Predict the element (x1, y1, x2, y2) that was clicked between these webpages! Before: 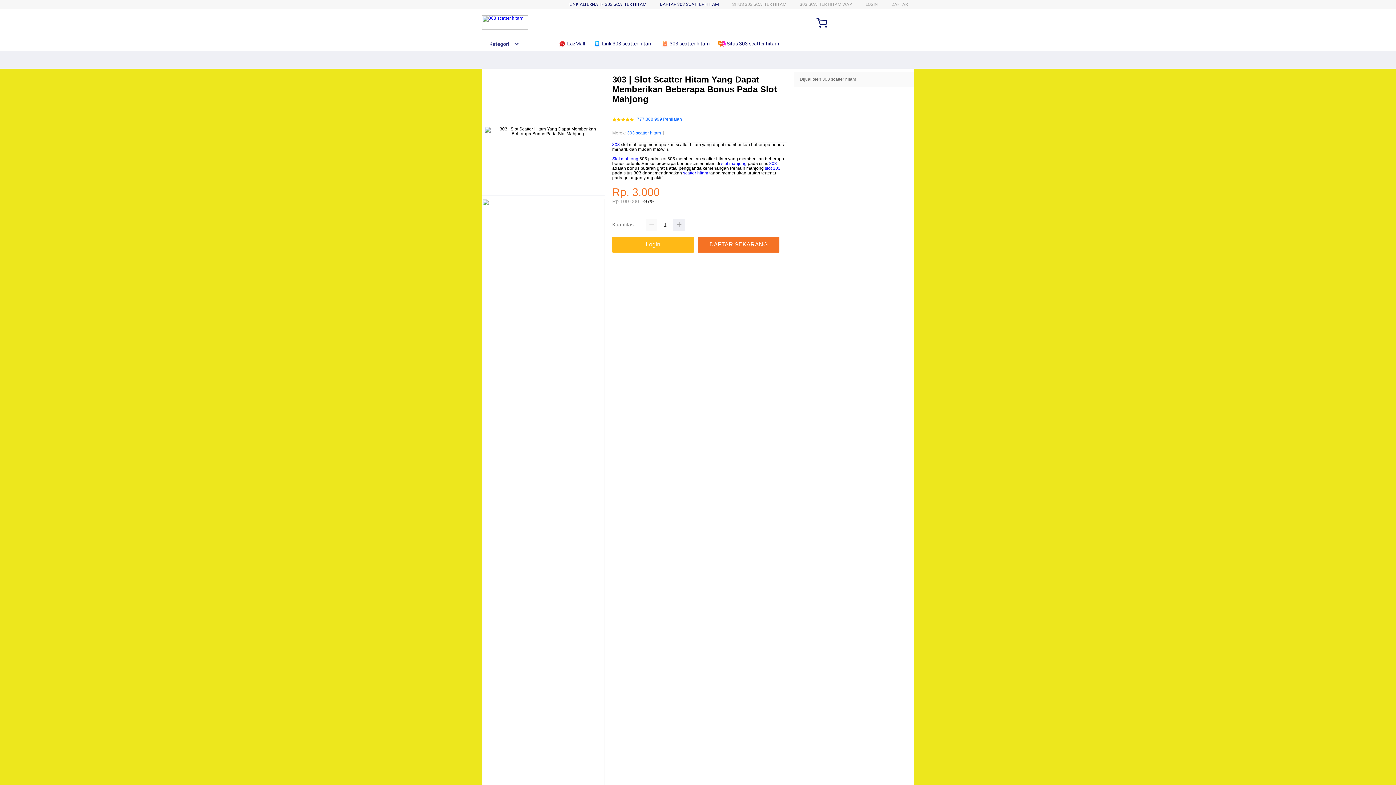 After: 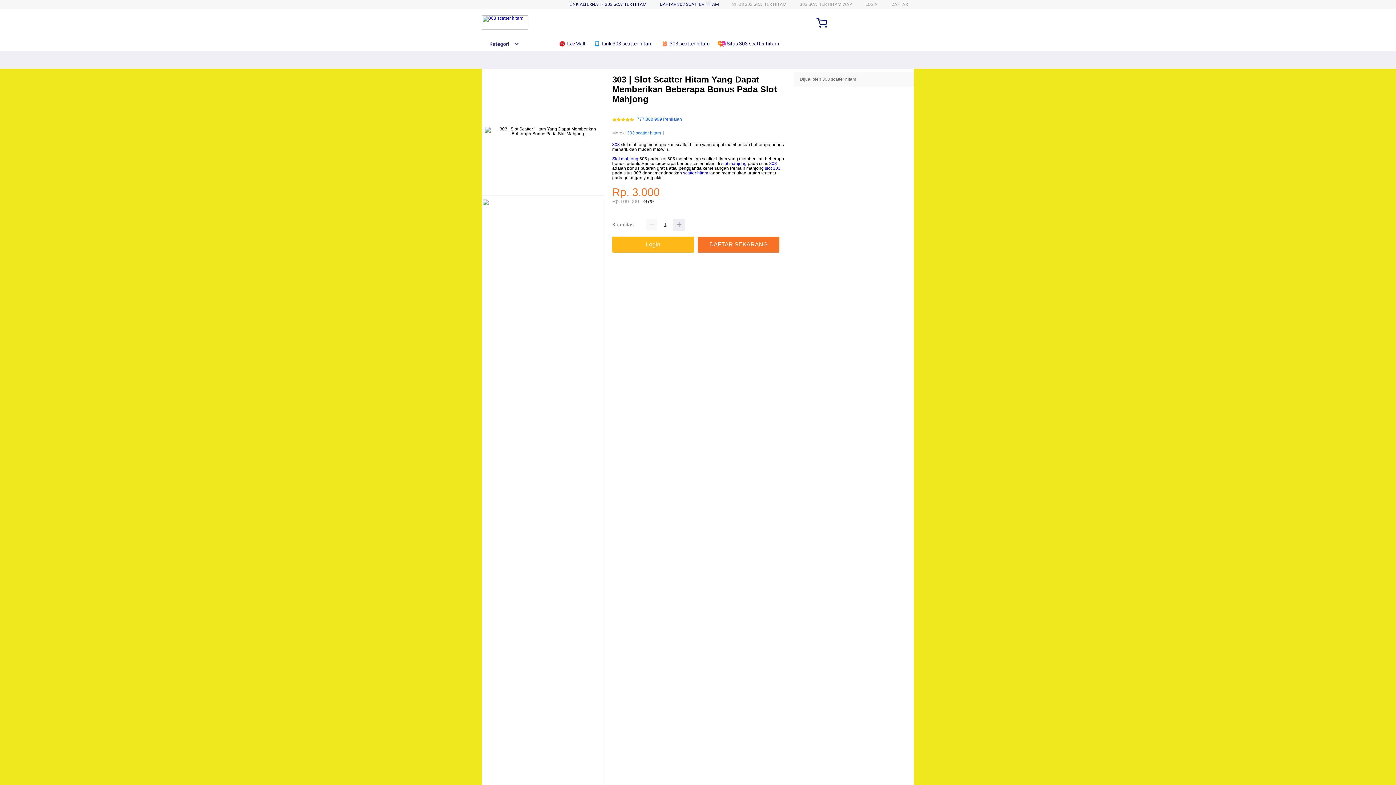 Action: label:  Situs 303 scatter hitam bbox: (718, 36, 782, 50)